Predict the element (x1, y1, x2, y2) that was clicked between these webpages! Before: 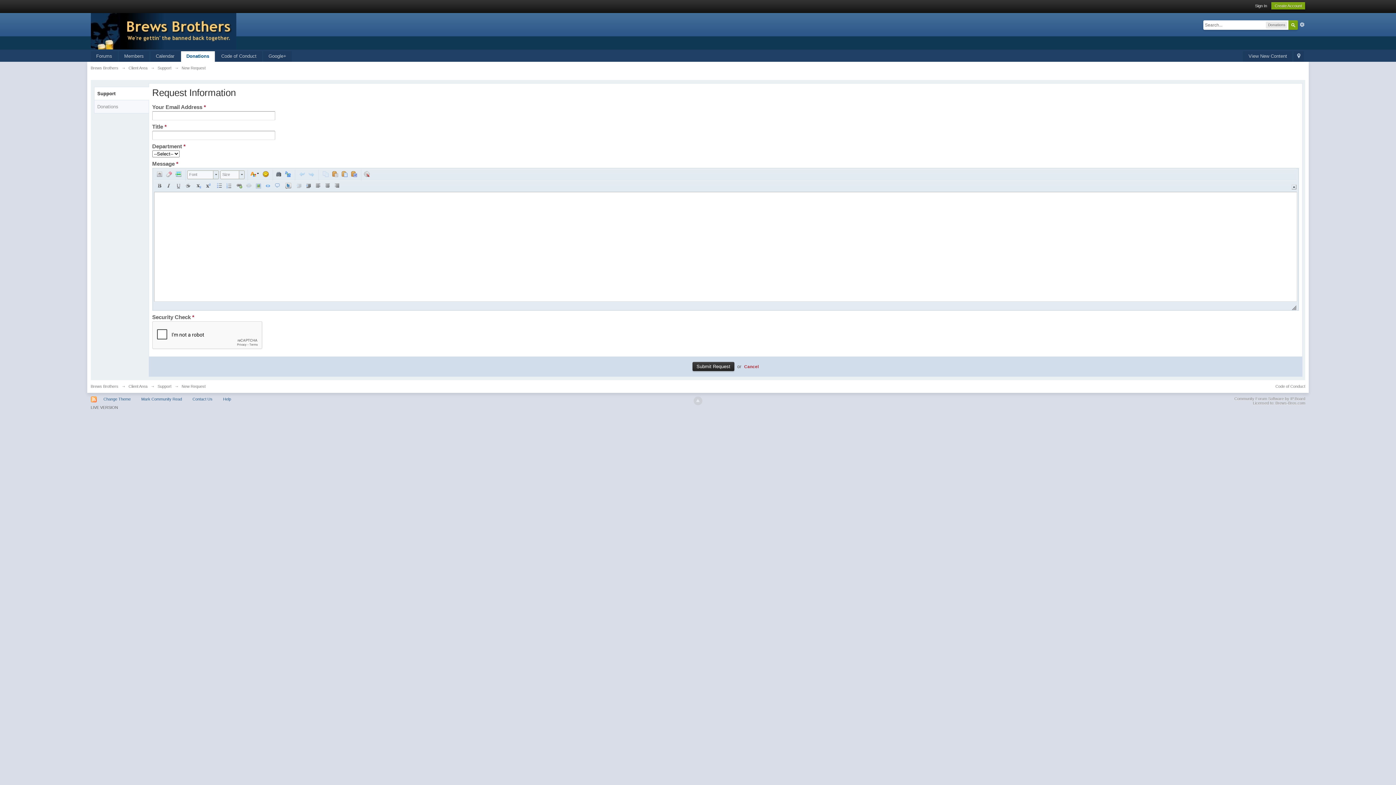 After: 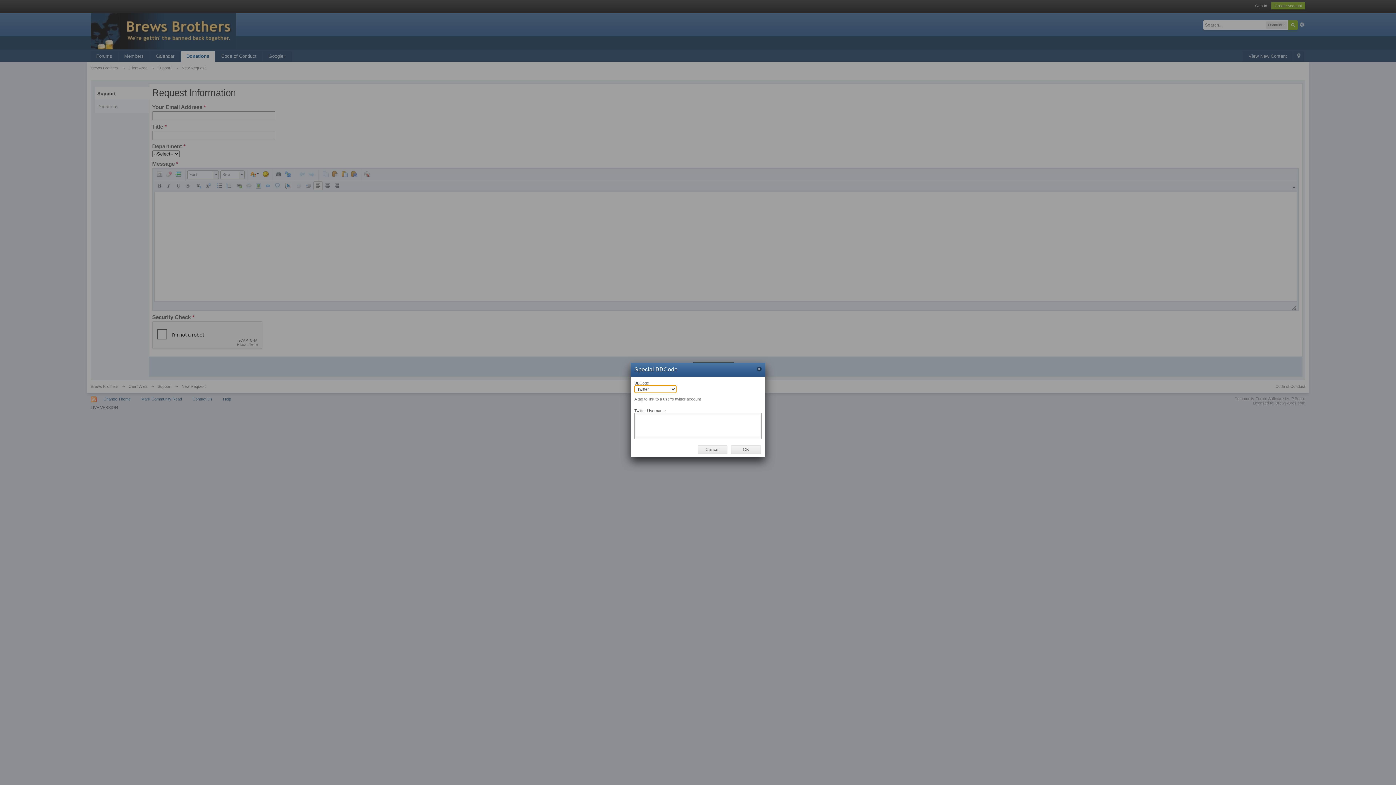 Action: label:   bbox: (283, 181, 292, 190)